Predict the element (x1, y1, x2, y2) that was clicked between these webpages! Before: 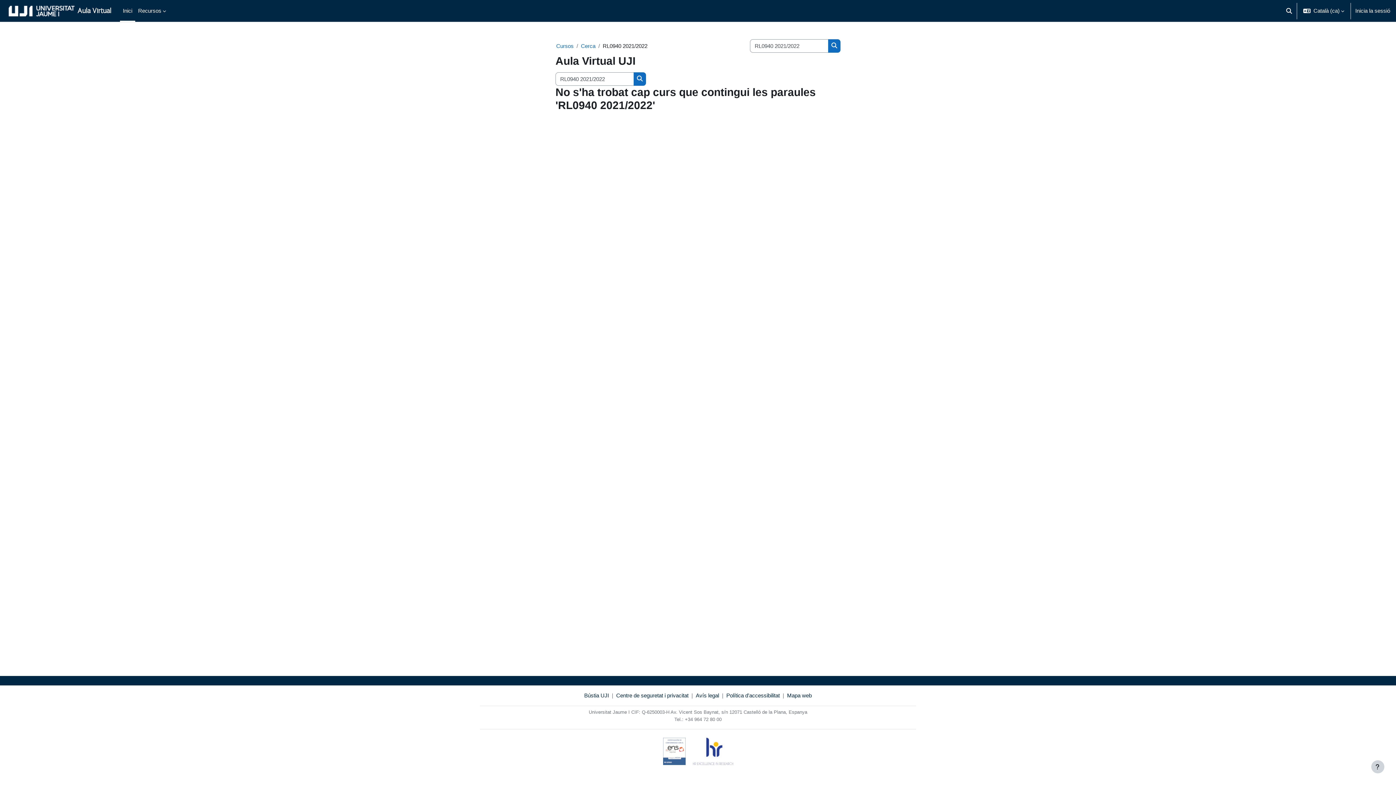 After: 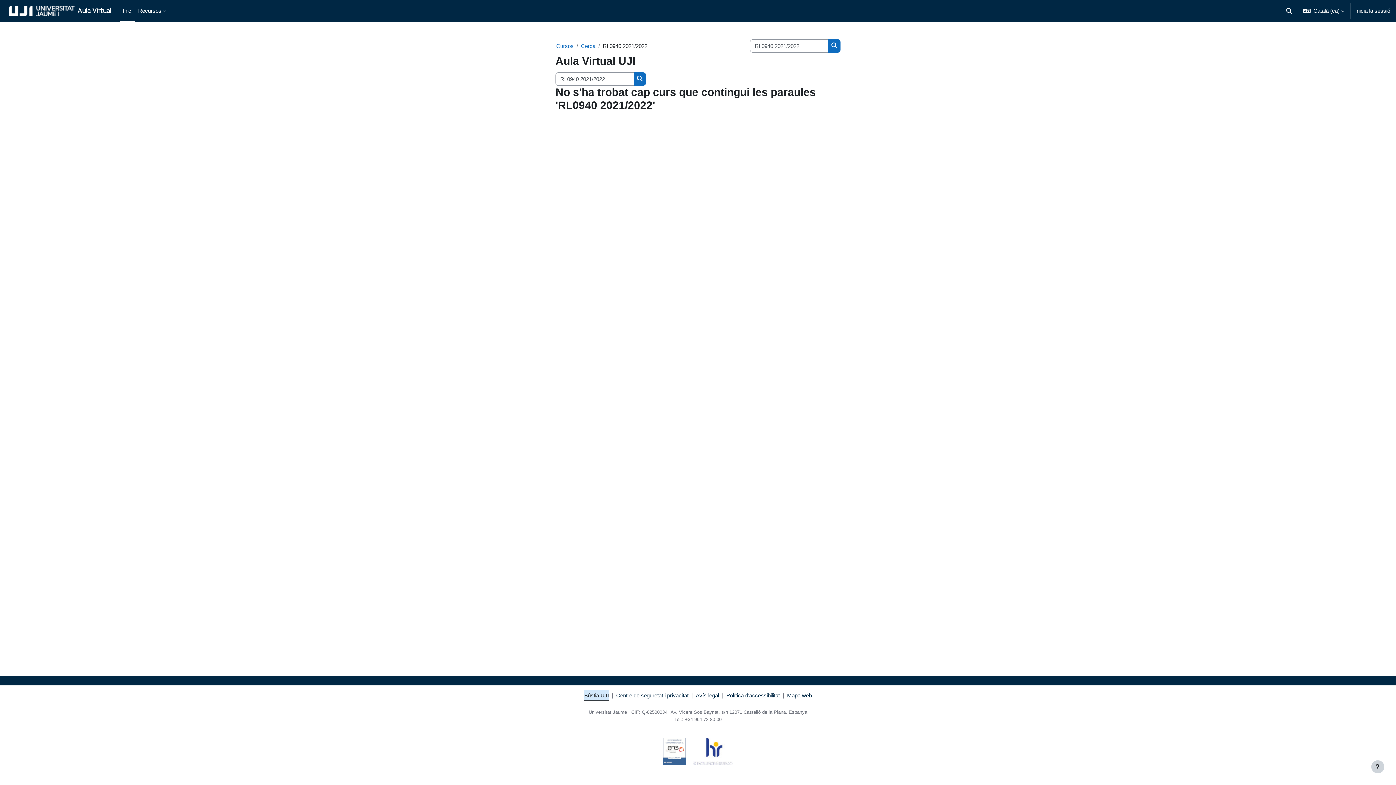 Action: bbox: (584, 691, 609, 700) label: Bústia UJI